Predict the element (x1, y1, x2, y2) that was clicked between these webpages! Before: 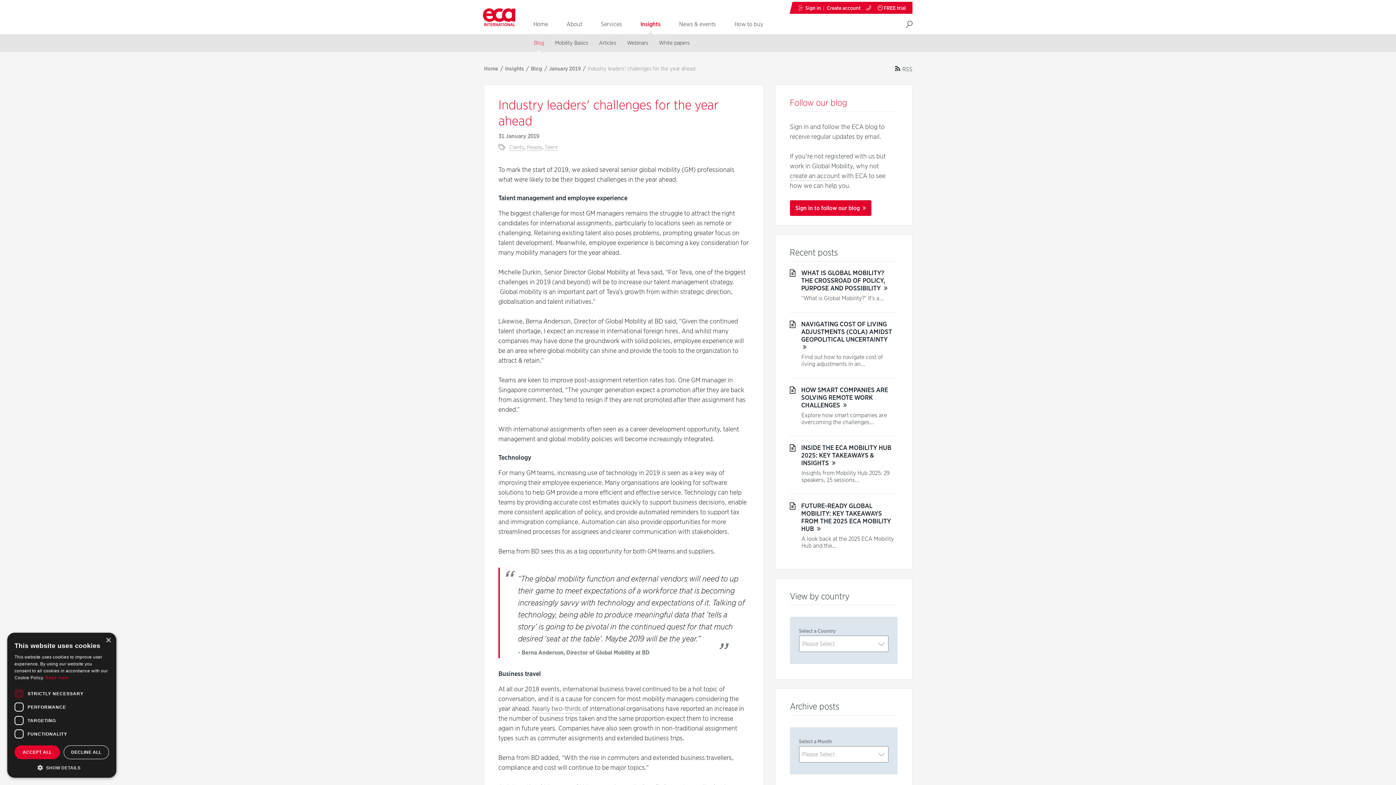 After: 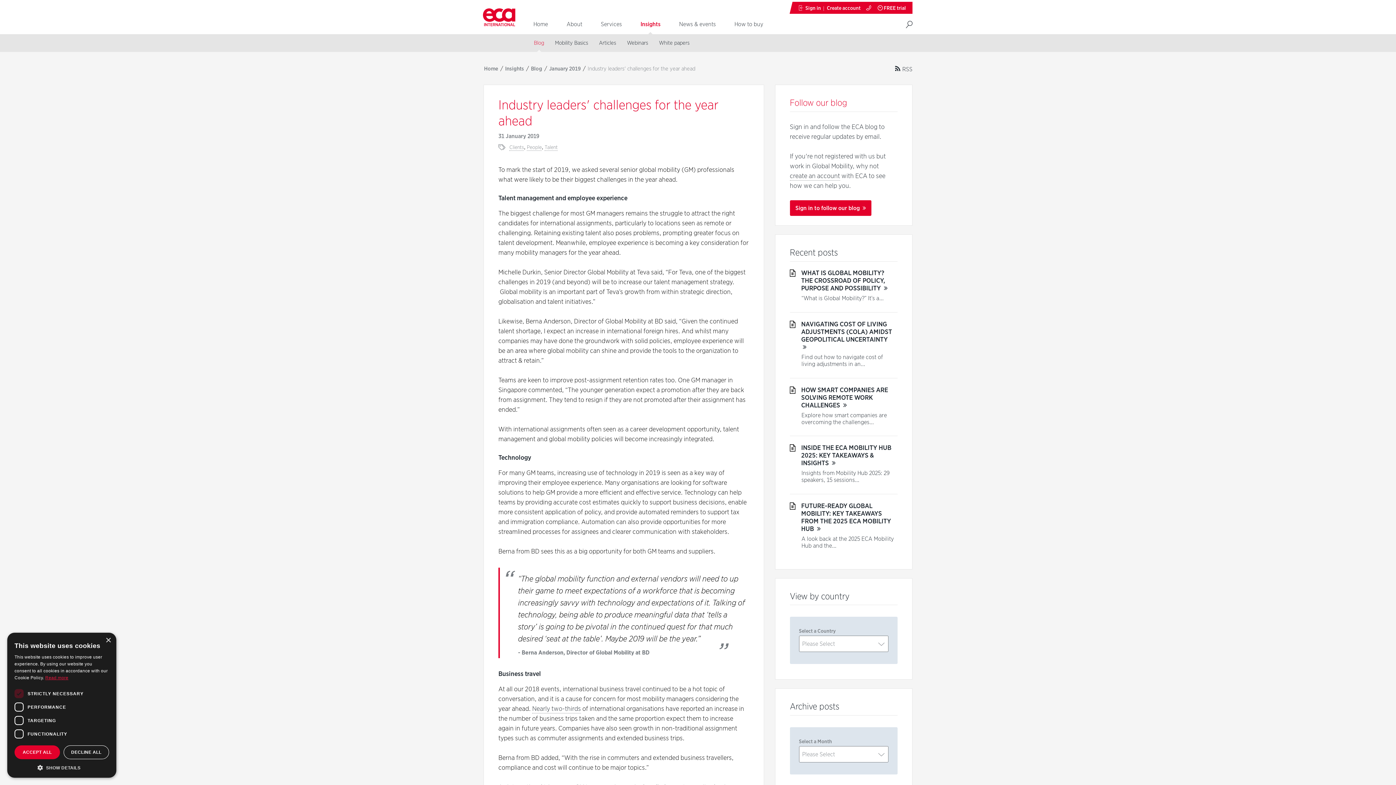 Action: label: Read more, opens a new window bbox: (45, 675, 68, 680)